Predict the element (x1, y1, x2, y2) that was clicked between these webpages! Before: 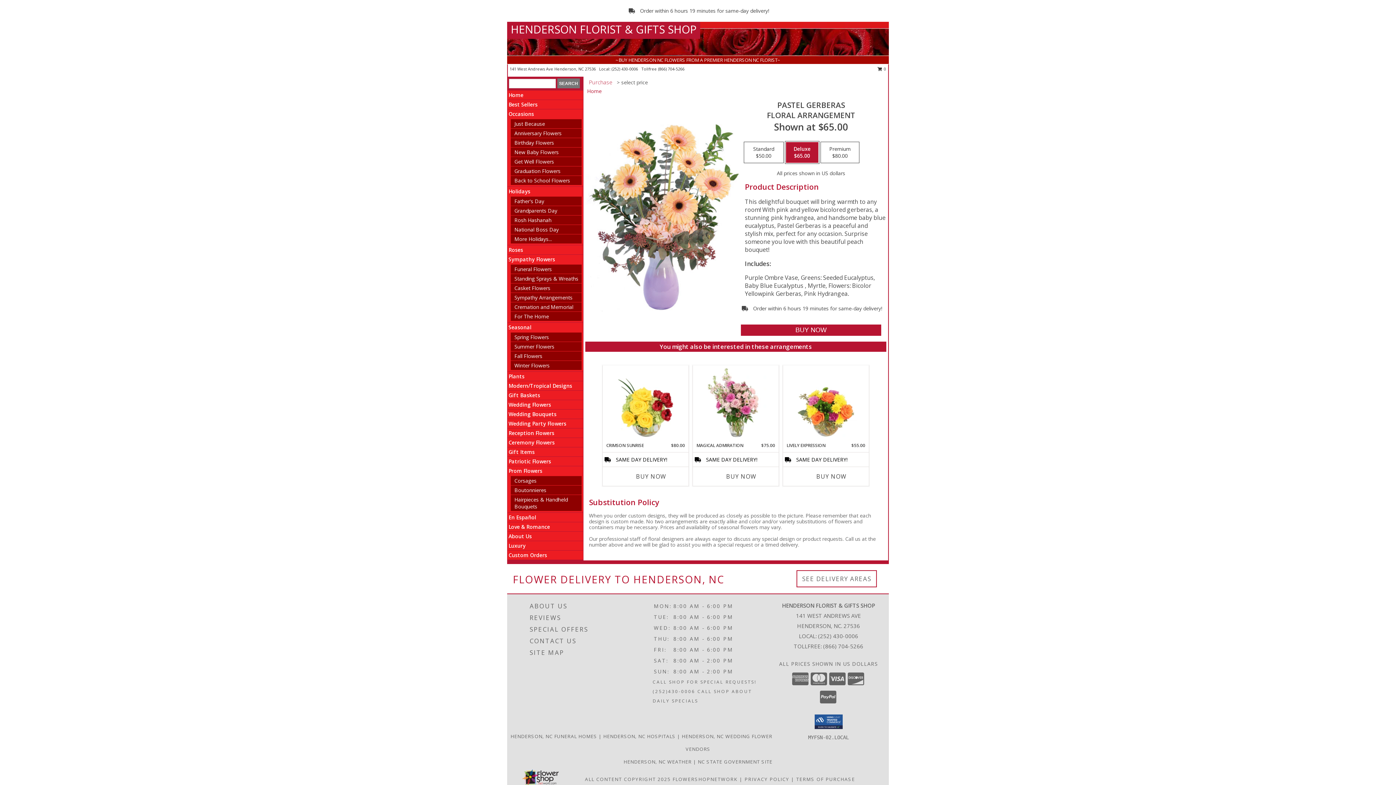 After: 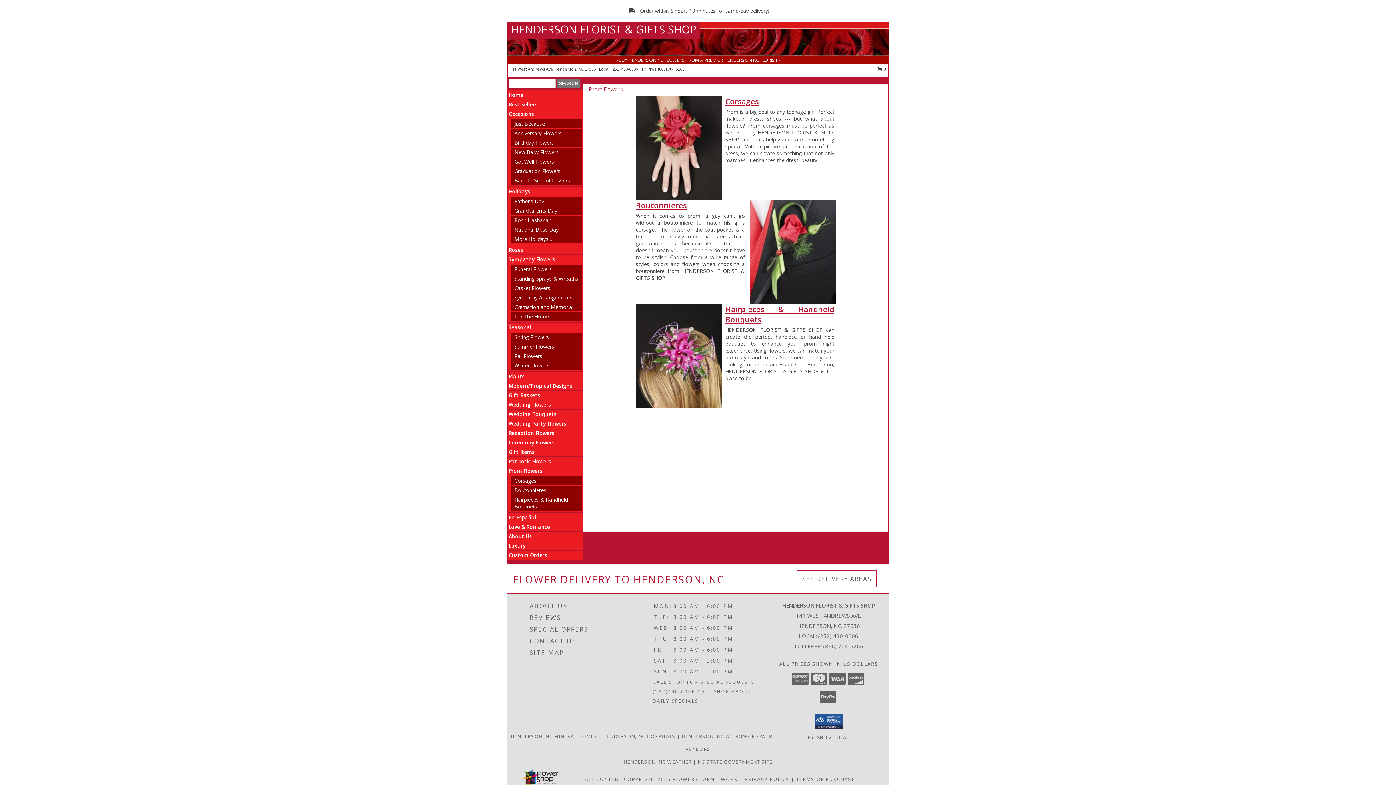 Action: label: Prom Flowers bbox: (508, 467, 542, 474)